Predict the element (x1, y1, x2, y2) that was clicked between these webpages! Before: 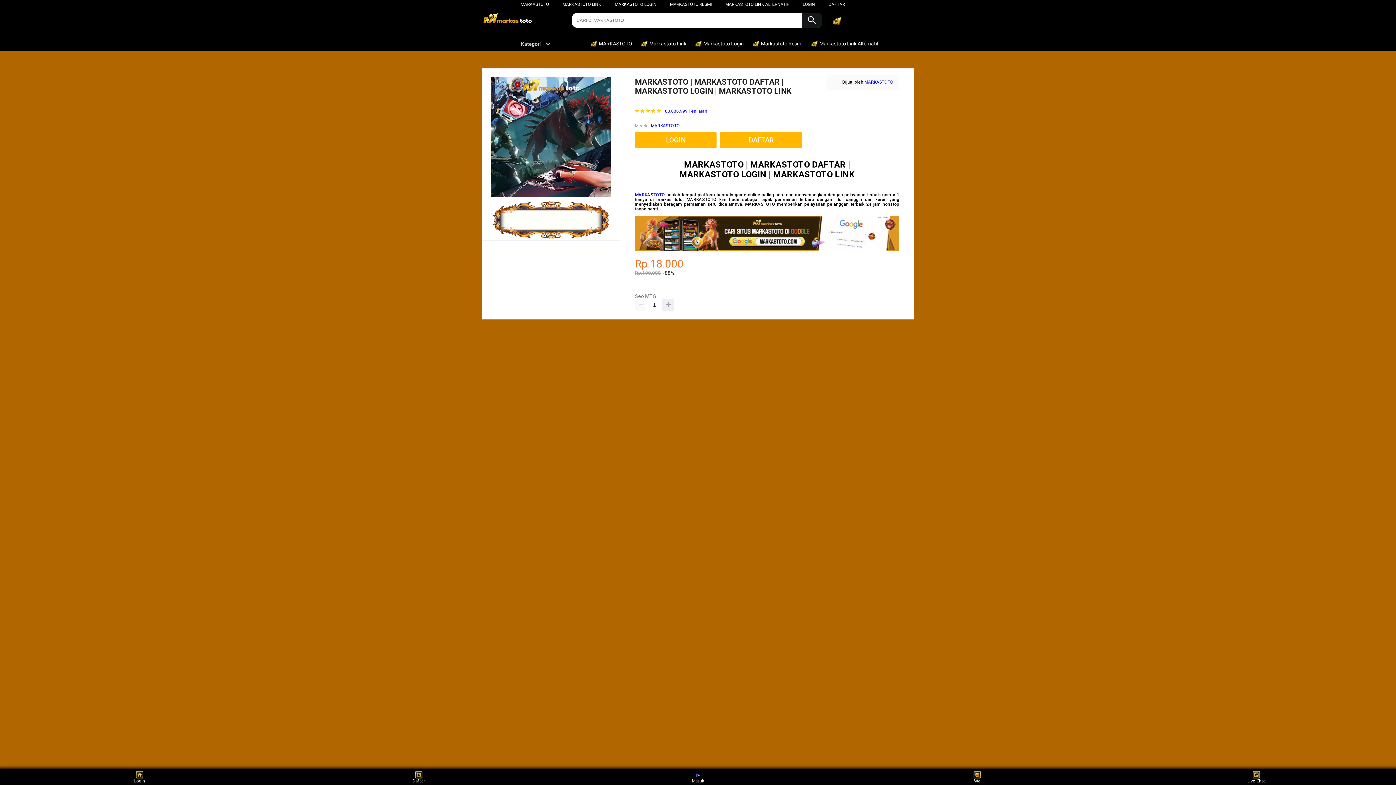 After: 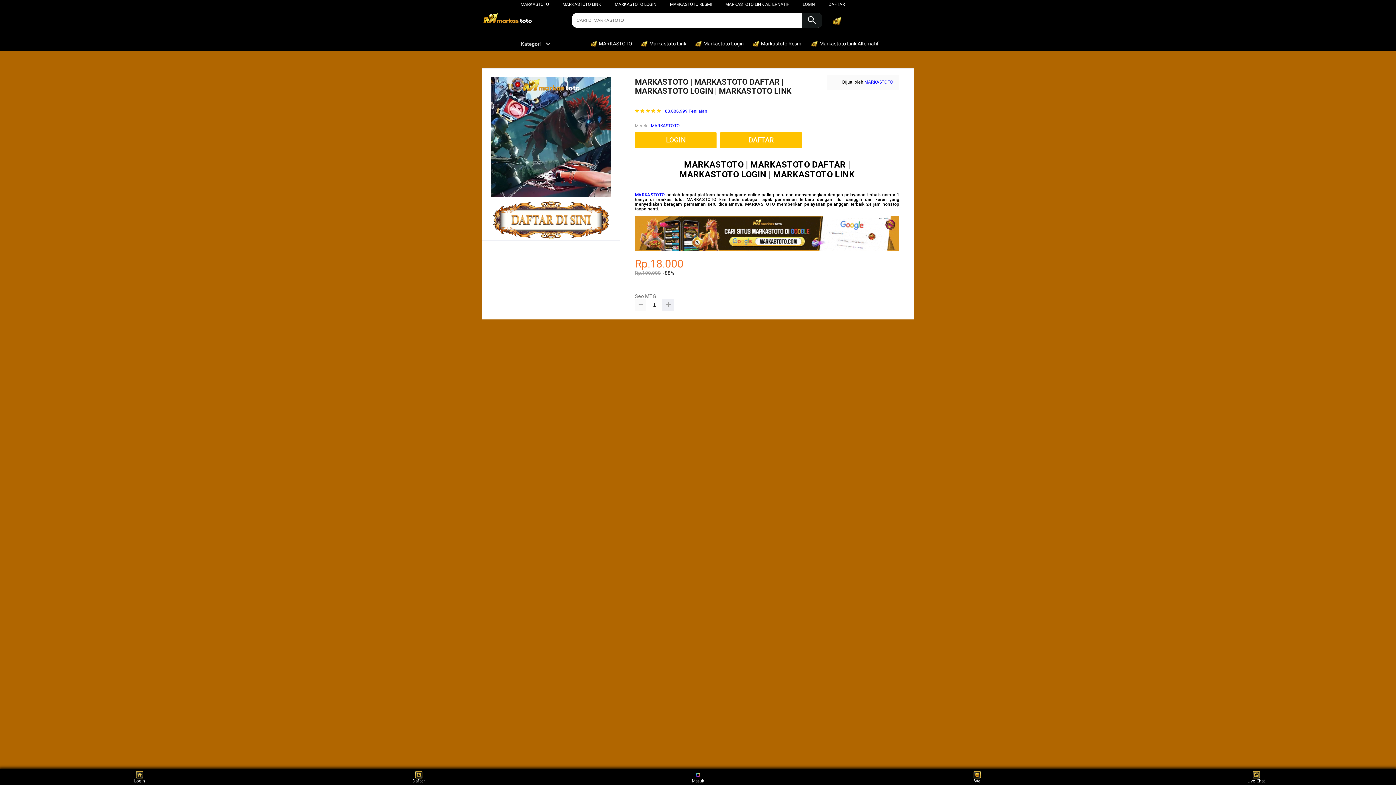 Action: bbox: (635, 299, 646, 311)